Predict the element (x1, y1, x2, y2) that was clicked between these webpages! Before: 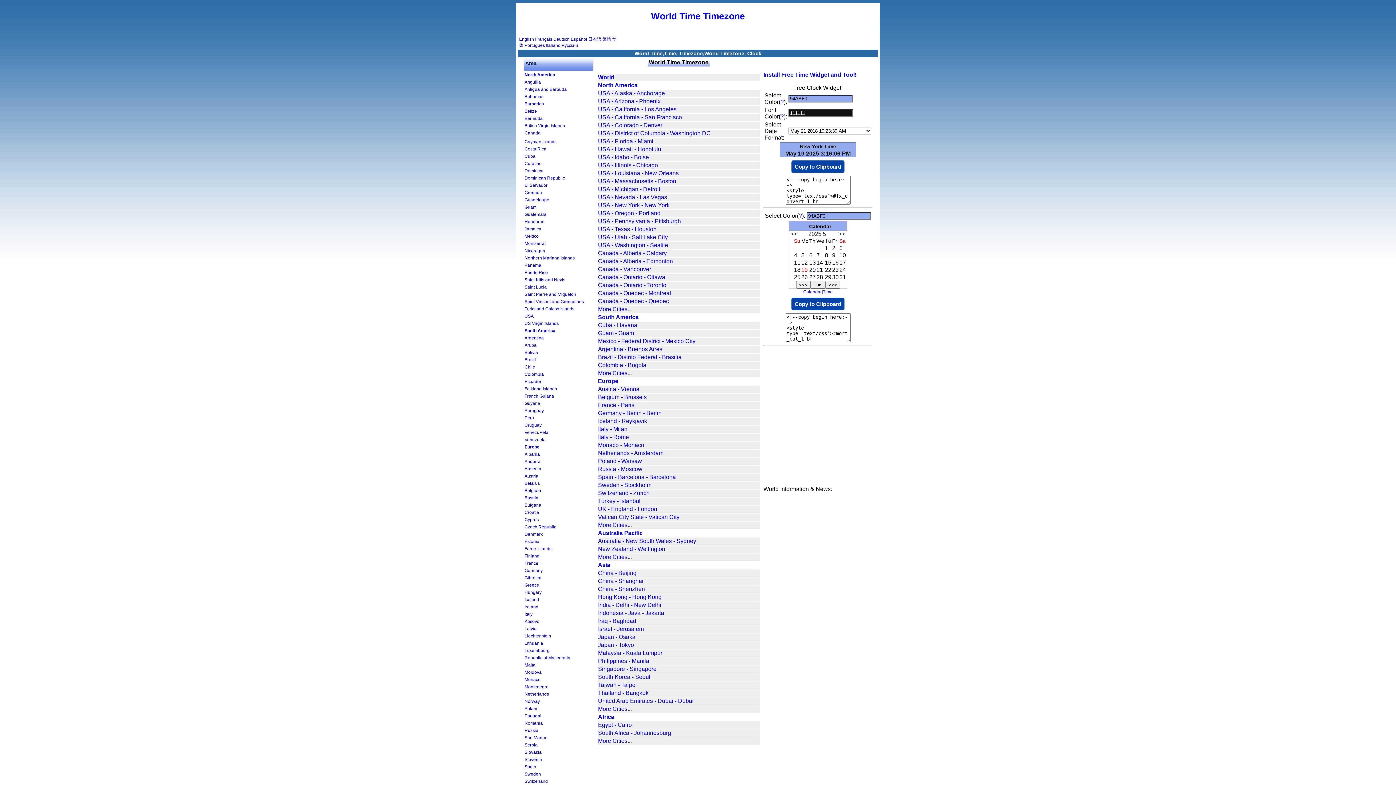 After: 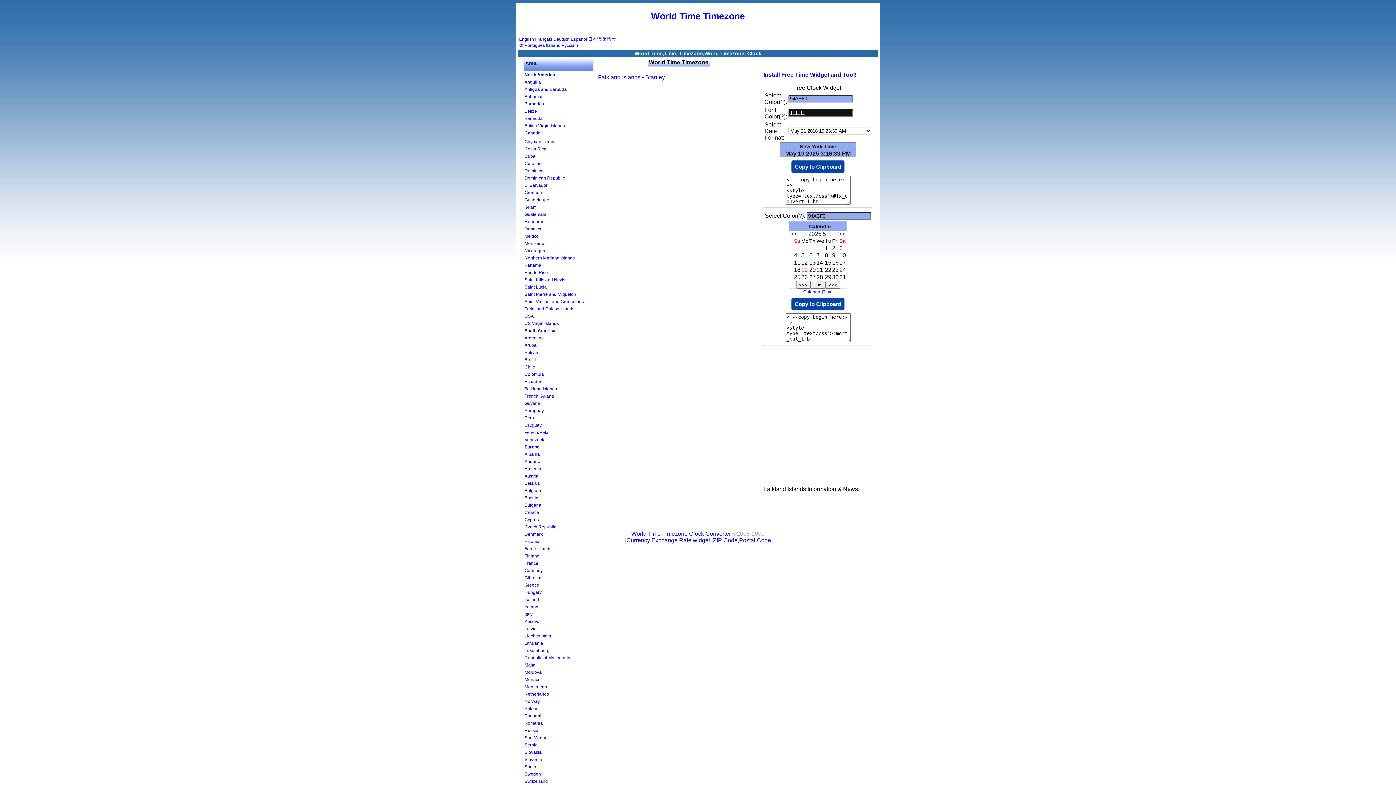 Action: bbox: (524, 386, 557, 391) label: Falkland Islands